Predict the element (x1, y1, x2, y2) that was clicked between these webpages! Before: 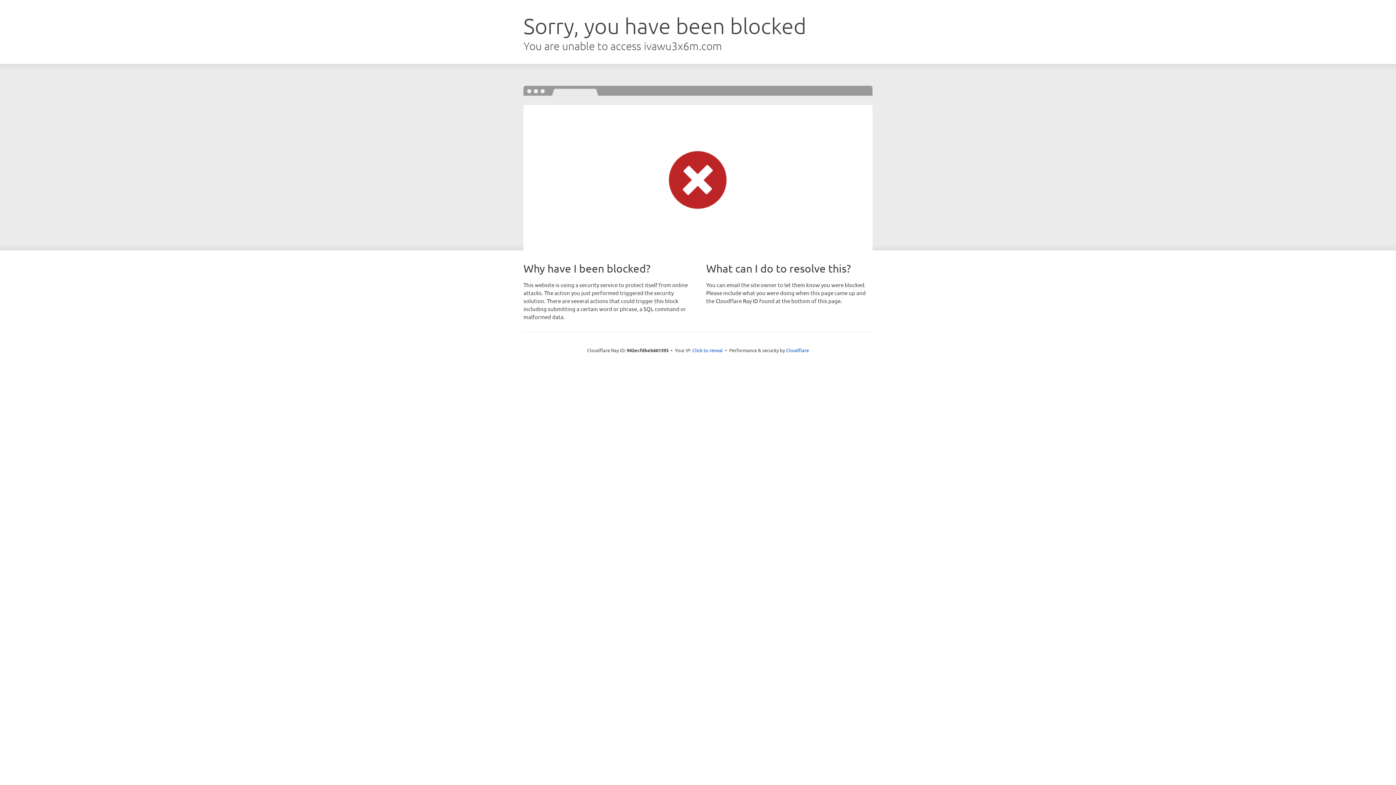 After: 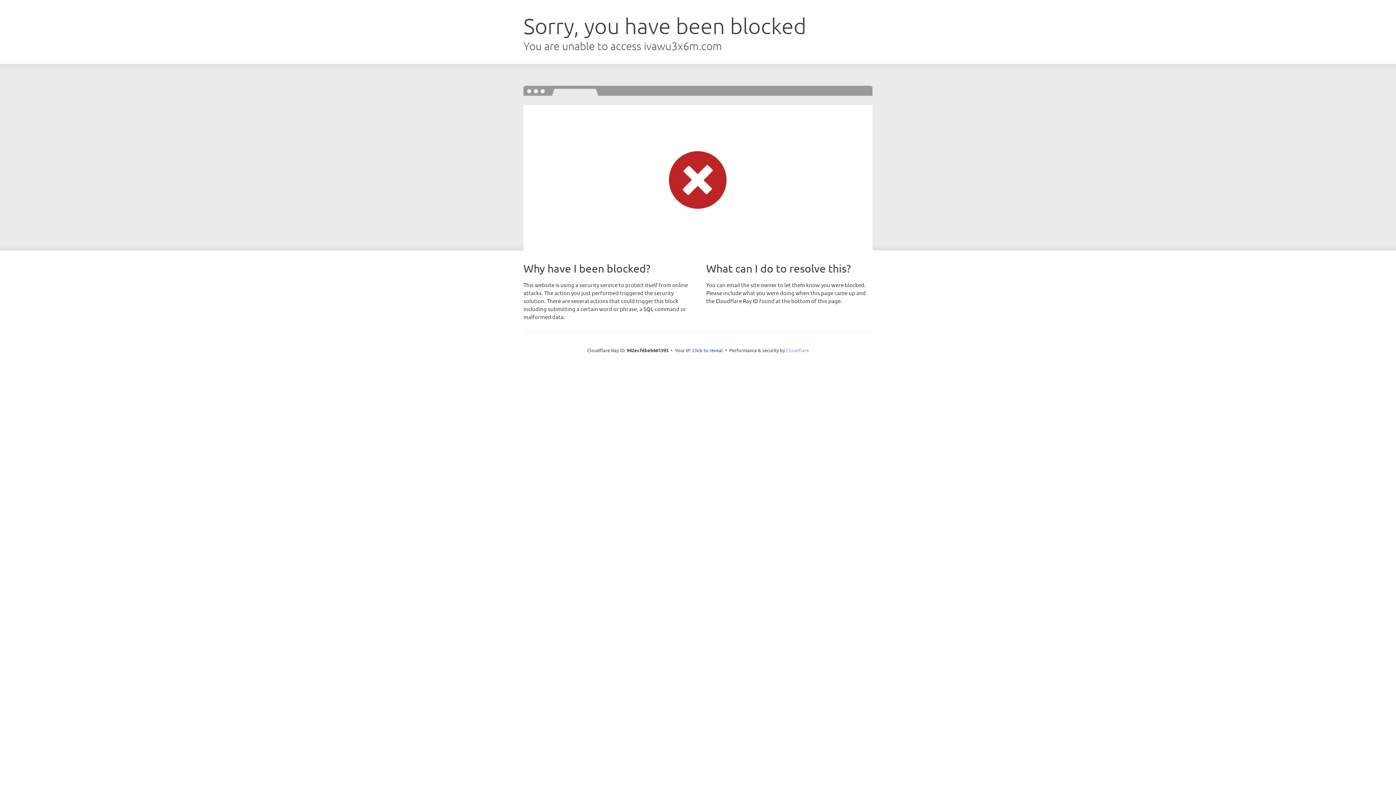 Action: bbox: (786, 347, 809, 353) label: Cloudflare